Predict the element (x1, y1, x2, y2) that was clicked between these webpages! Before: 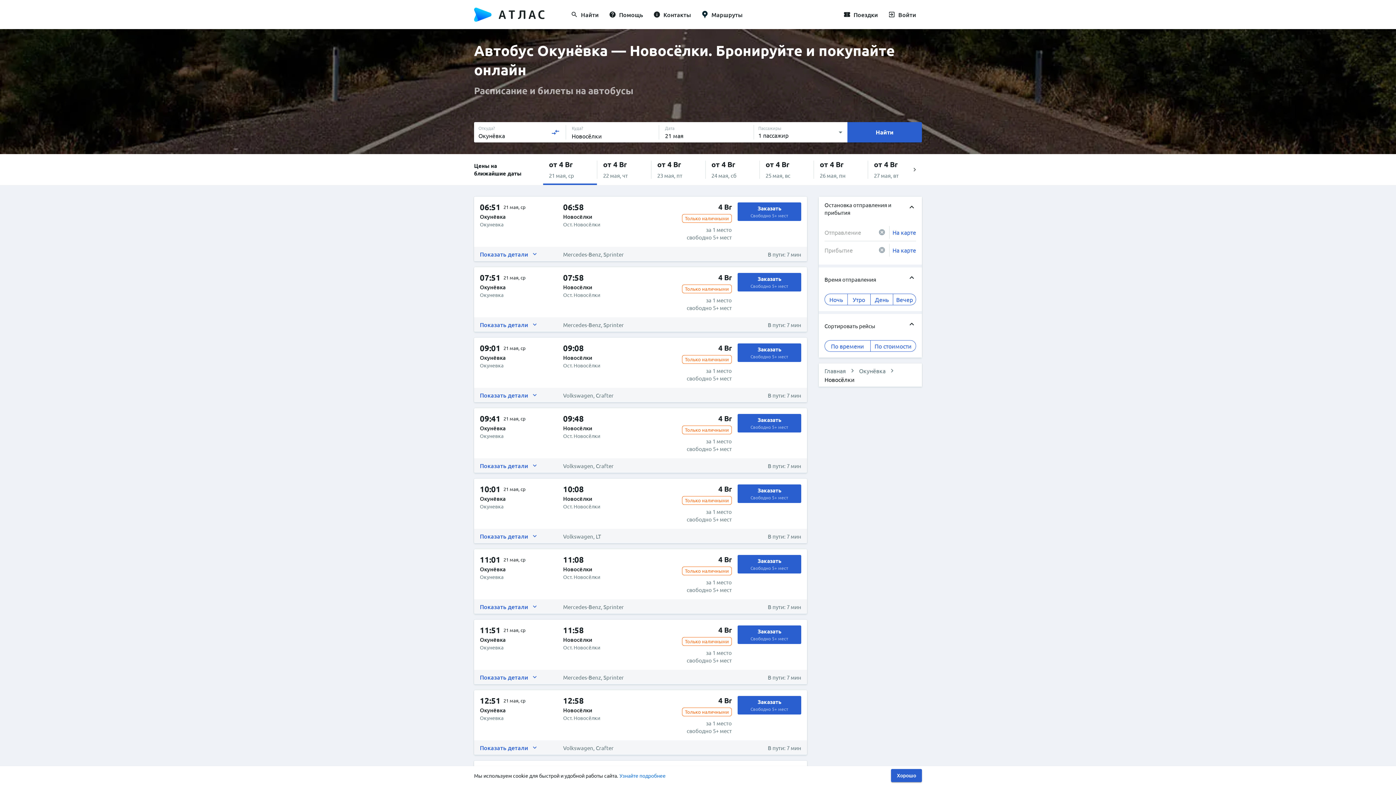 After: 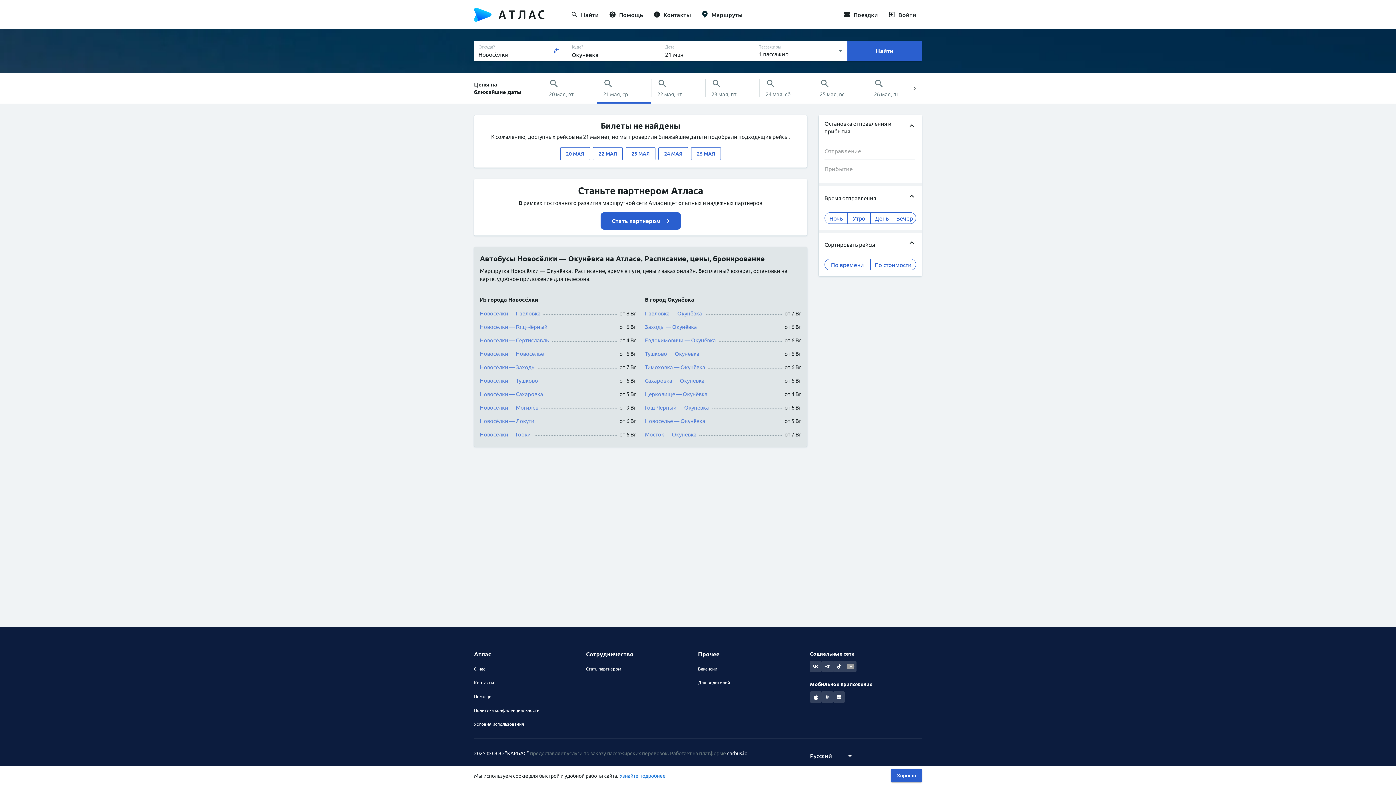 Action: bbox: (546, 123, 564, 141)